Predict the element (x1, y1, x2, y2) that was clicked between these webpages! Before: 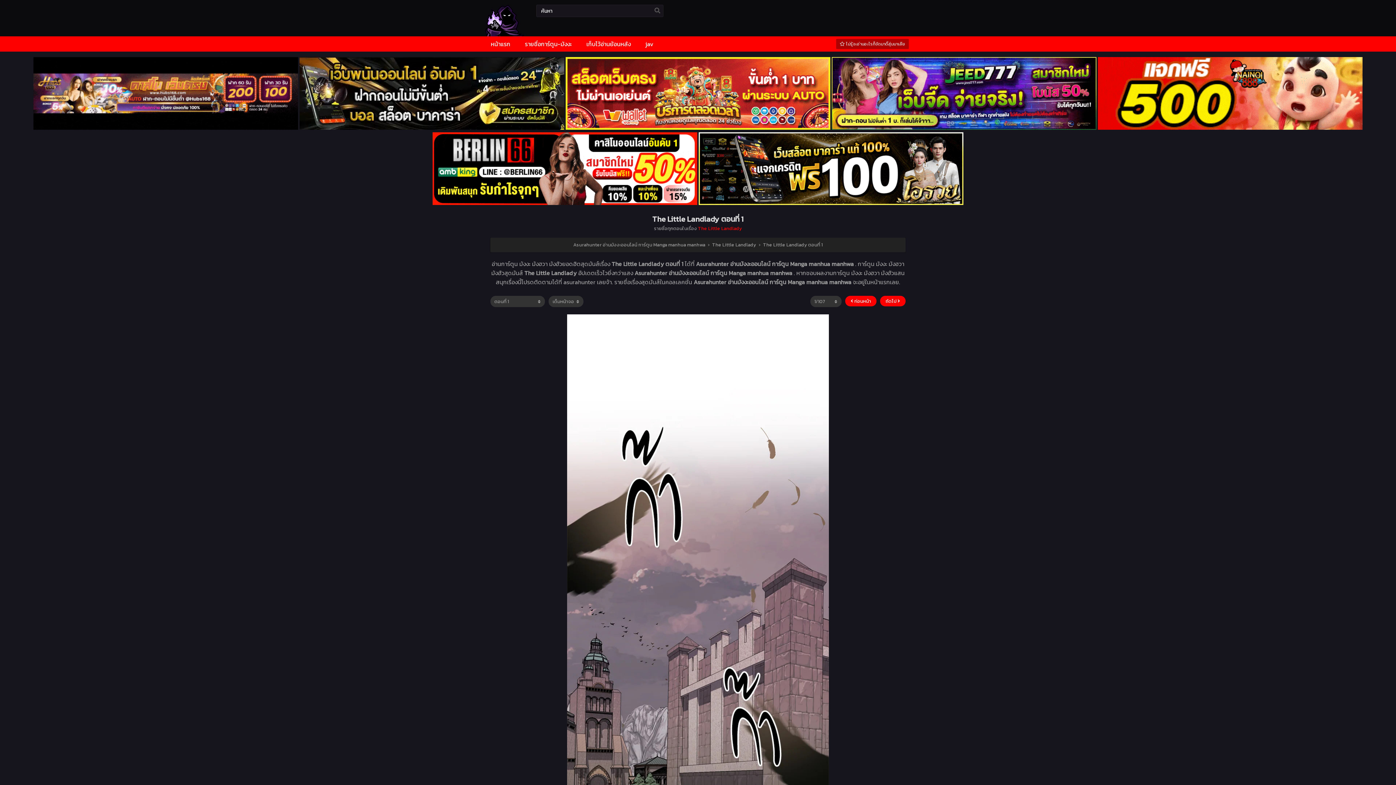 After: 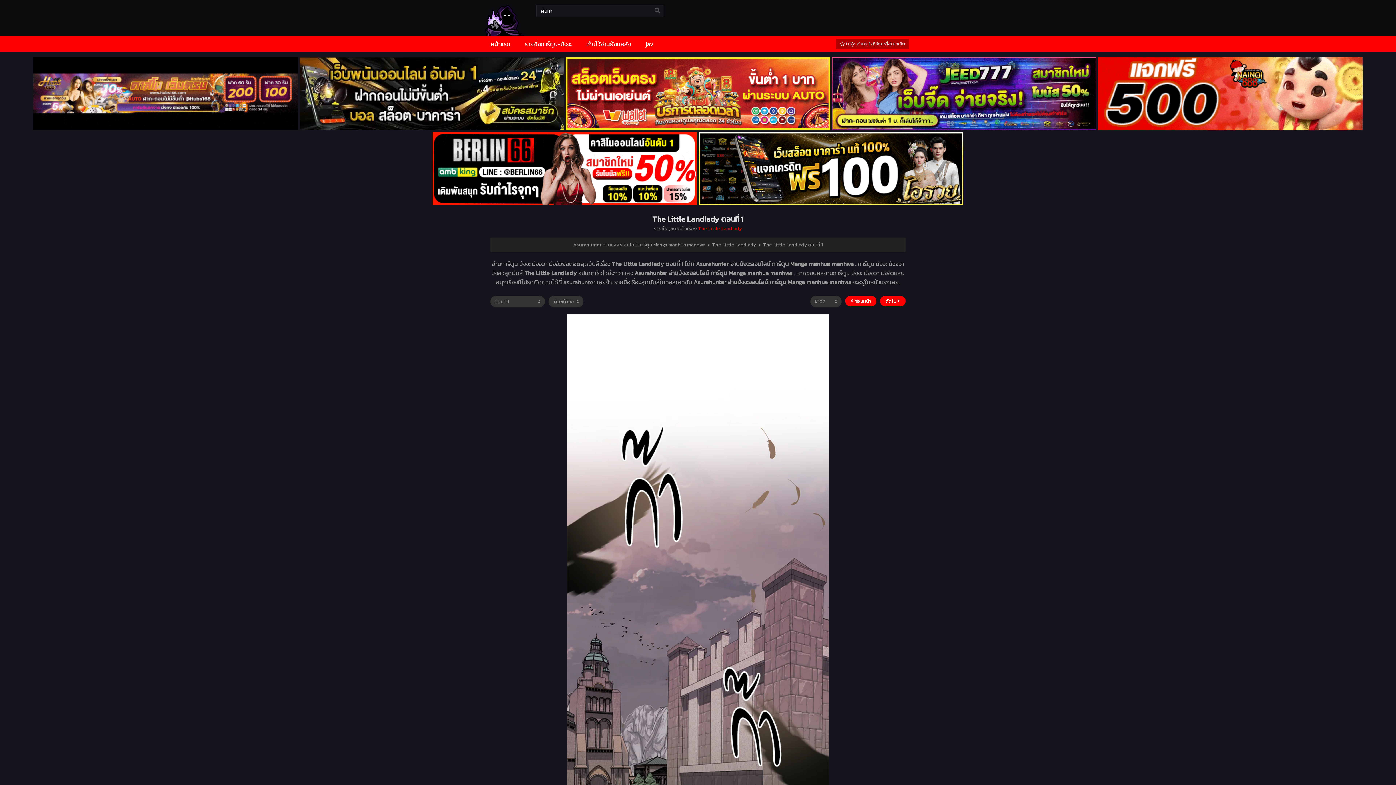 Action: label: The Little Landlady ตอนที่ 1 bbox: (763, 241, 822, 248)